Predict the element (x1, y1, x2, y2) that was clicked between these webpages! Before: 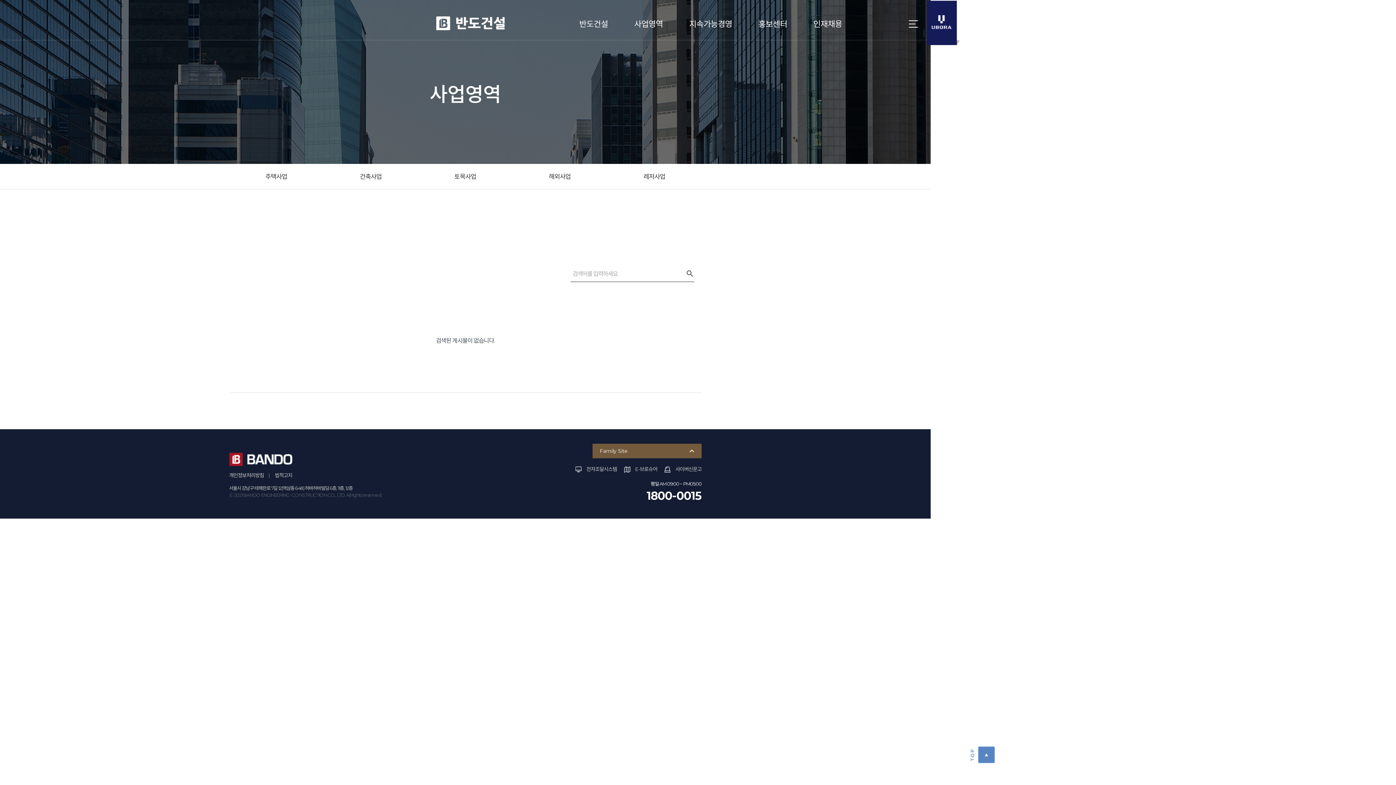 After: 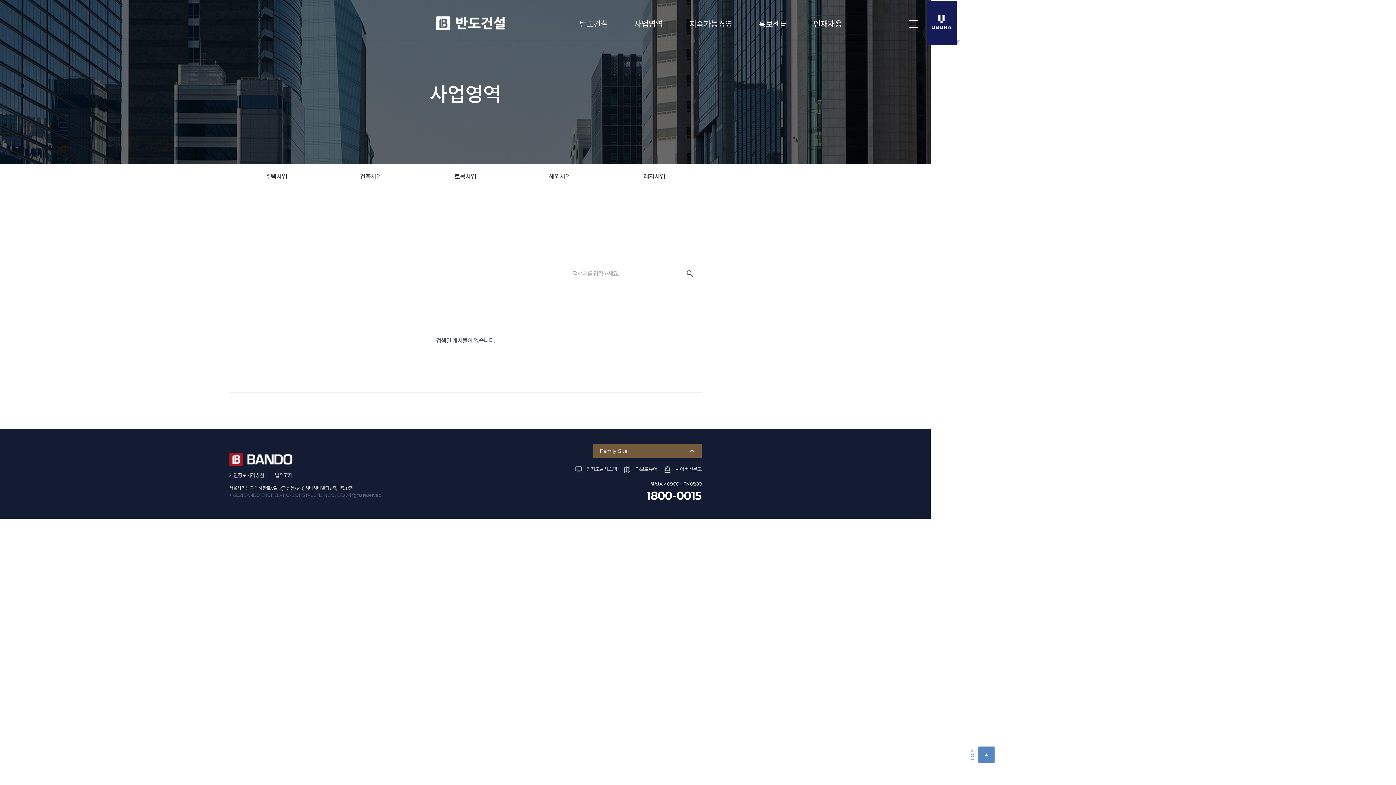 Action: label: search bbox: (685, 269, 694, 279)